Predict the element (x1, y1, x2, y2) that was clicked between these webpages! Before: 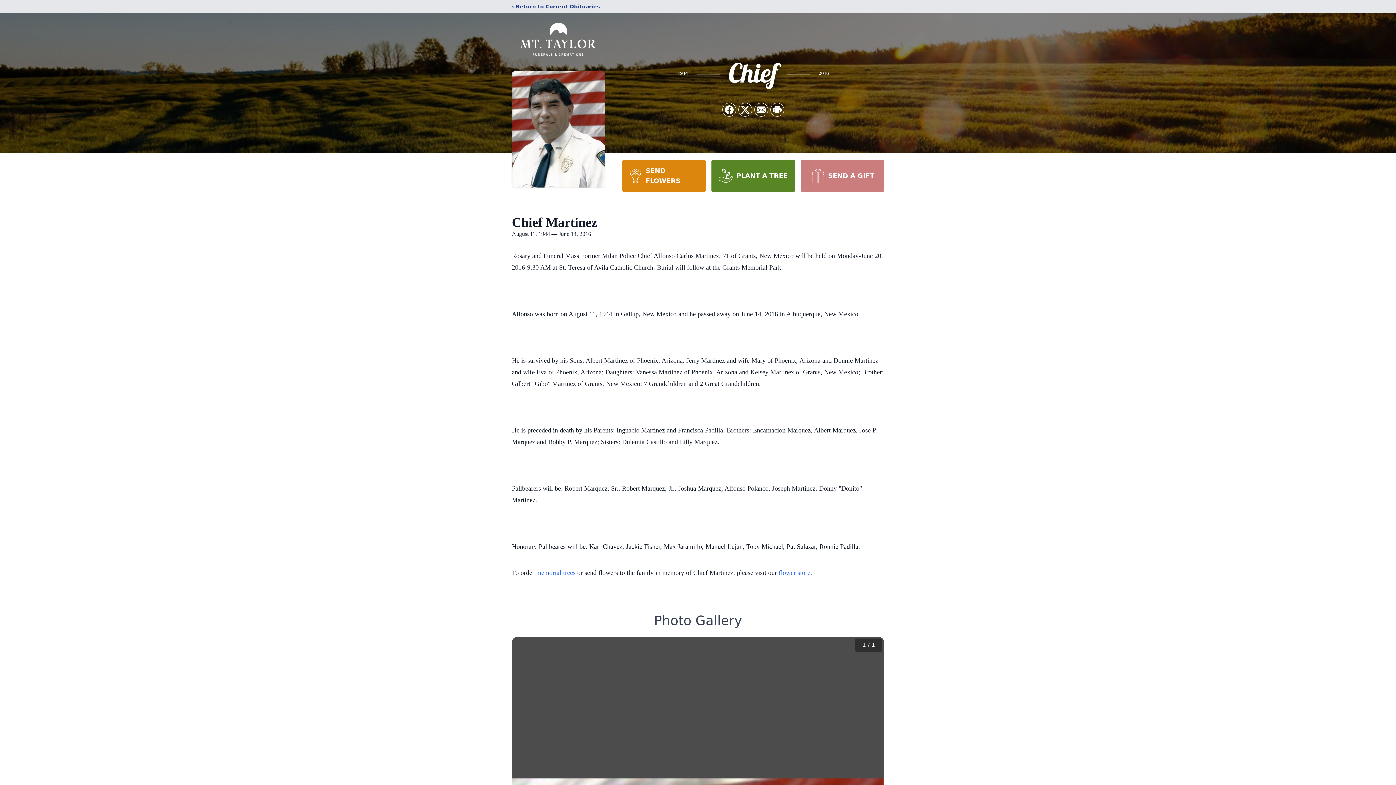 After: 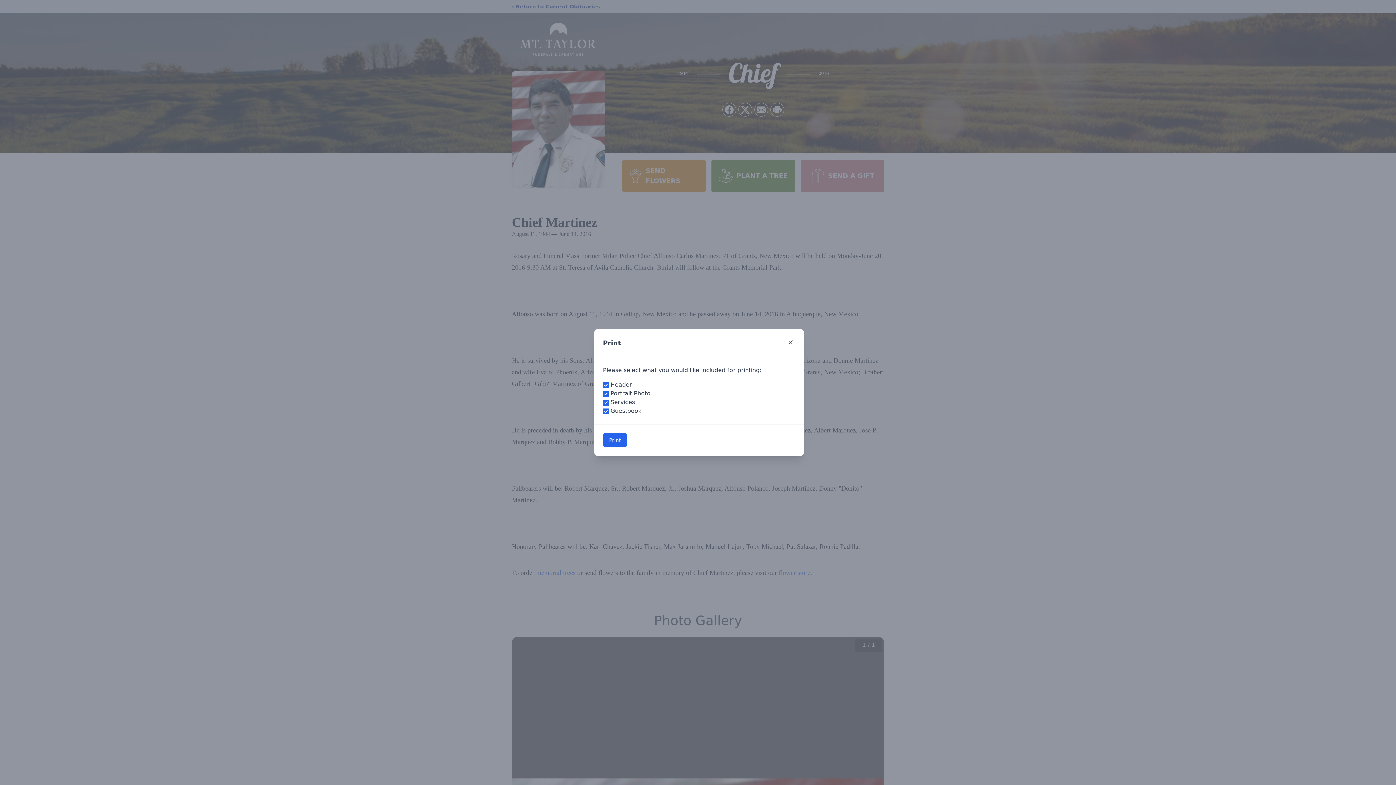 Action: bbox: (770, 103, 784, 116) label: Print Obituary